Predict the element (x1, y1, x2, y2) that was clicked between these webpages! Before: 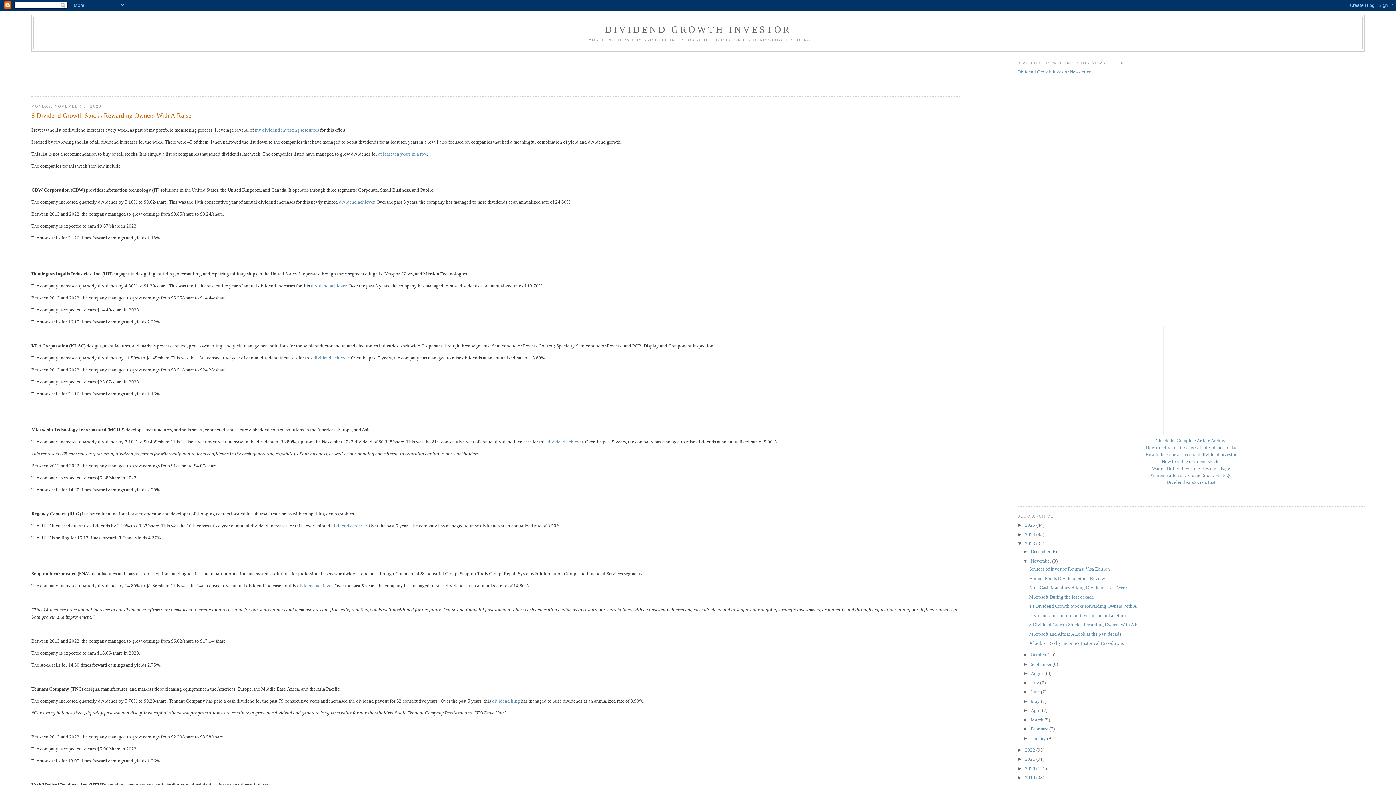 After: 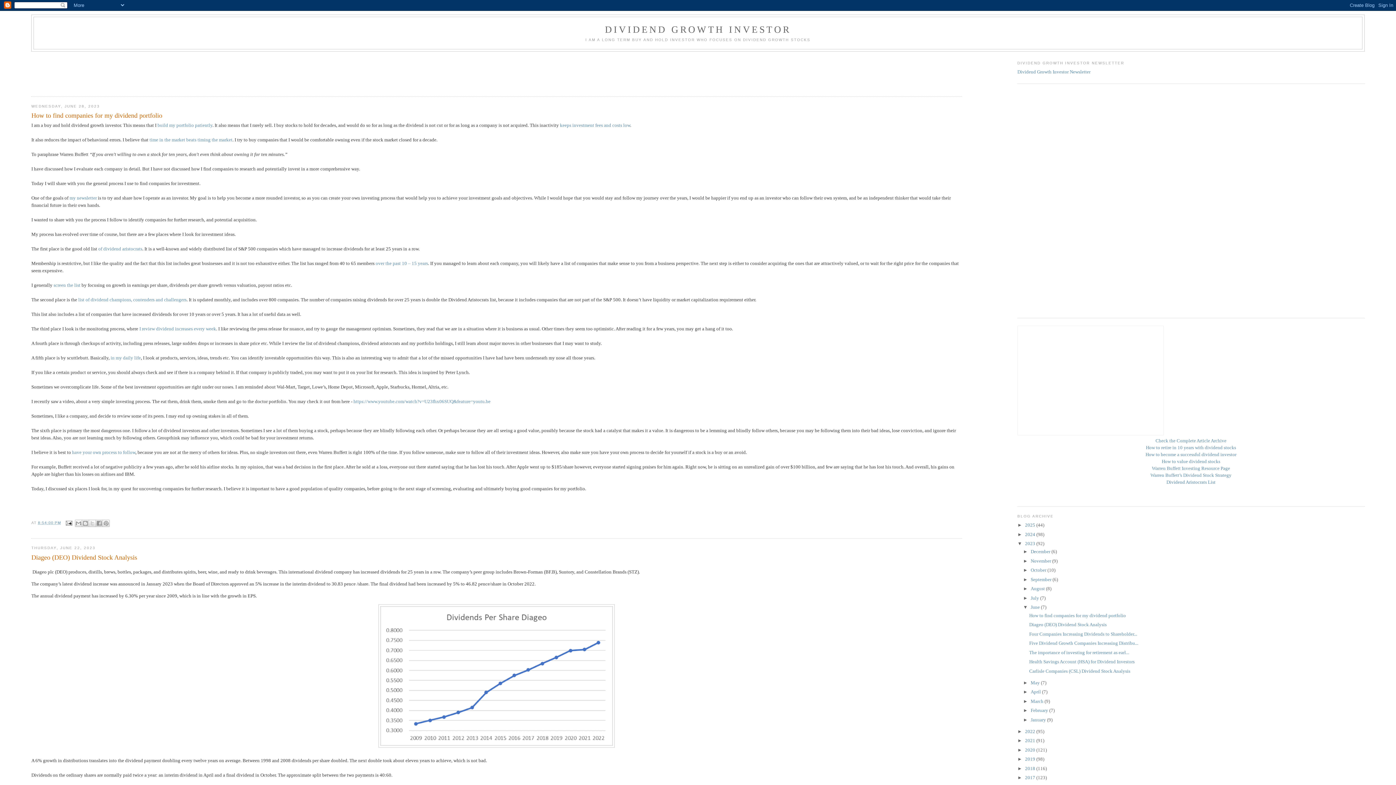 Action: label: June  bbox: (1030, 689, 1041, 694)